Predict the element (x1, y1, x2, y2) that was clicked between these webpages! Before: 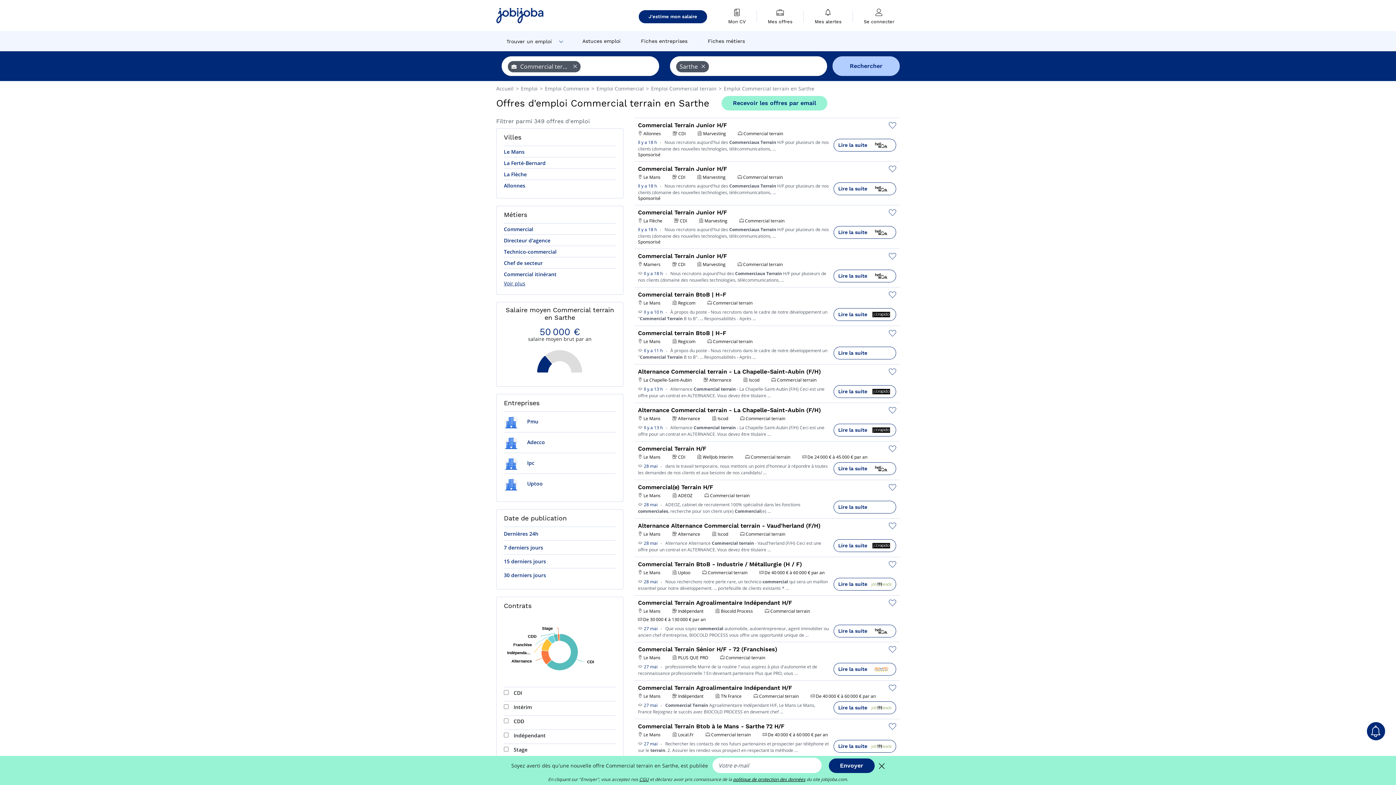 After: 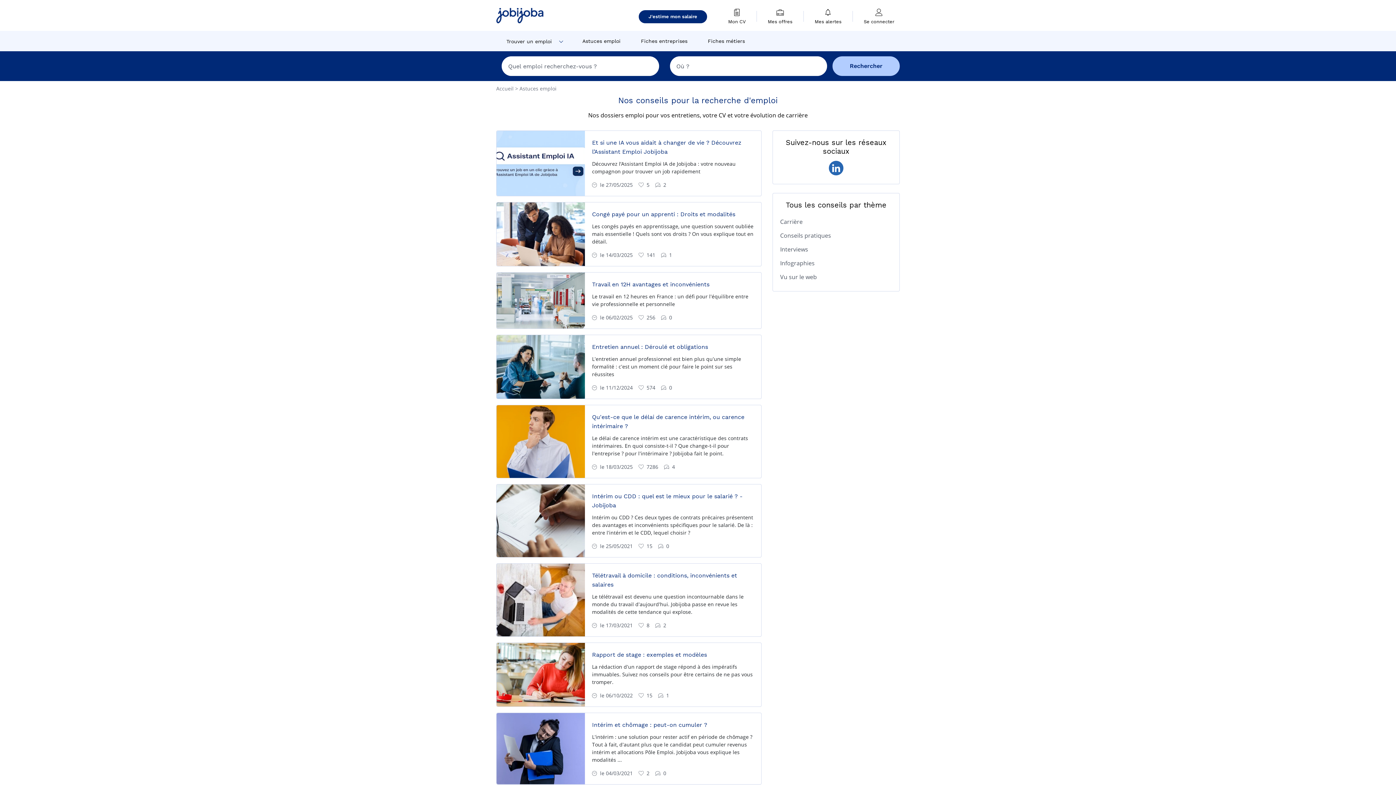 Action: bbox: (576, 30, 626, 51) label: Astuces emploi